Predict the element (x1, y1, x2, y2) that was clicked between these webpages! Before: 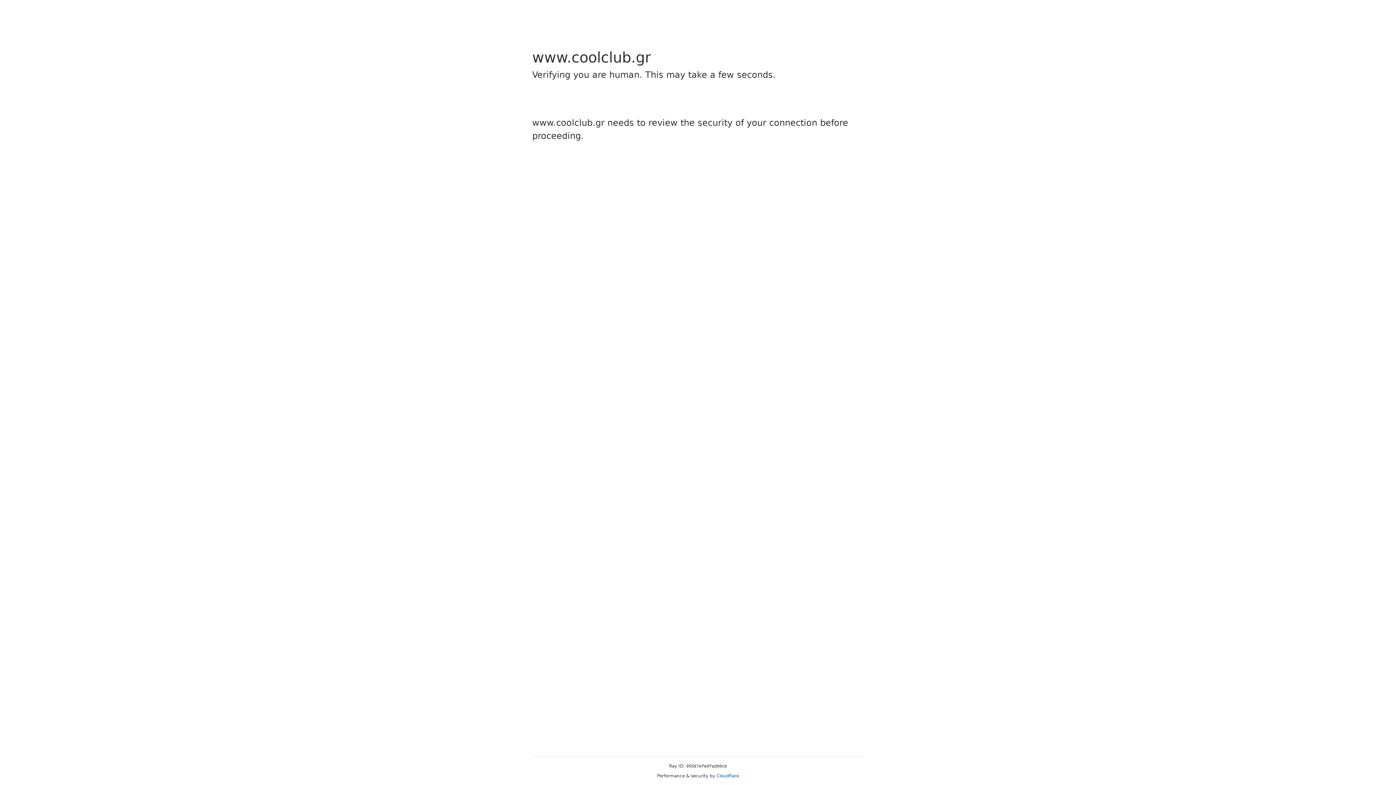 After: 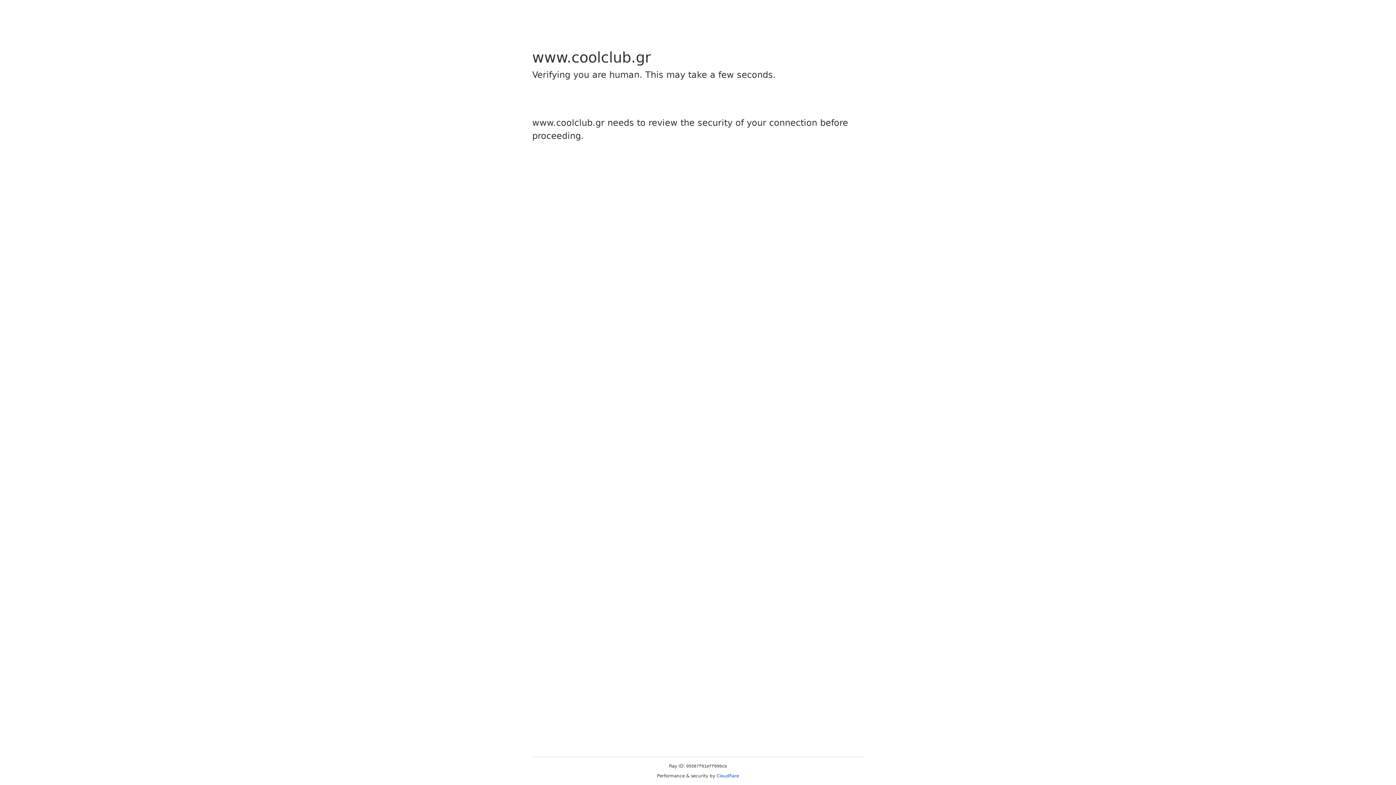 Action: bbox: (716, 773, 739, 778) label: Cloudflare